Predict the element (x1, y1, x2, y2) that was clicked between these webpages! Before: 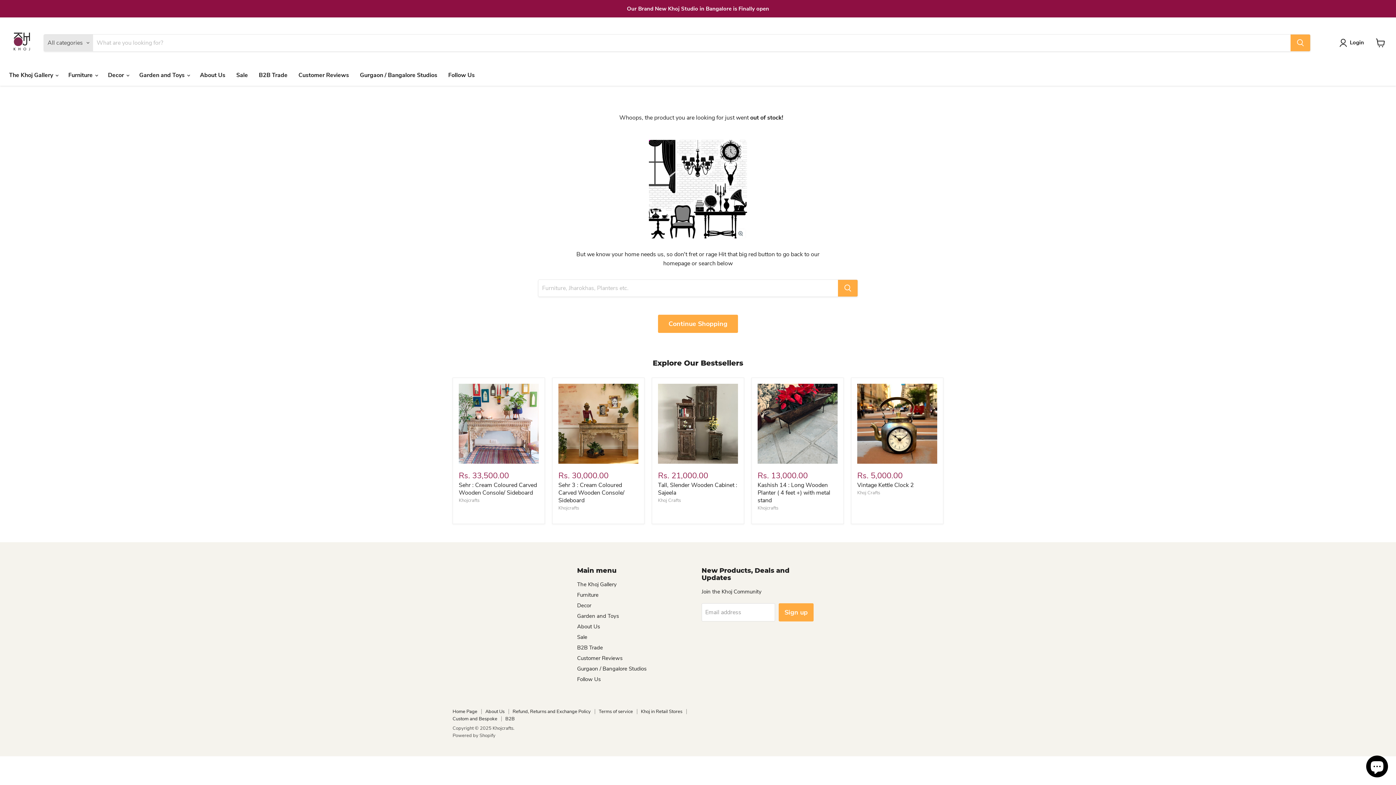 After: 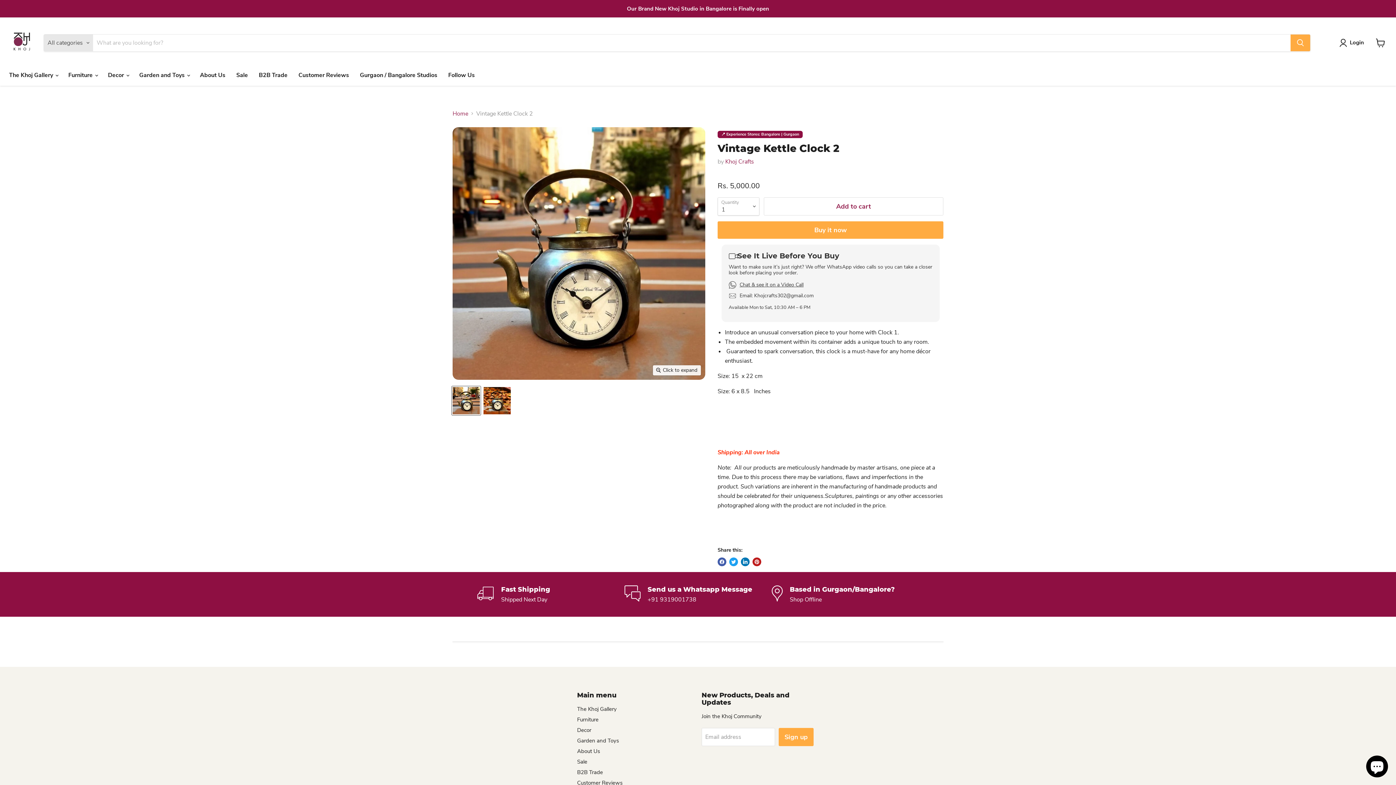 Action: bbox: (857, 481, 914, 489) label: Vintage Kettle Clock 2